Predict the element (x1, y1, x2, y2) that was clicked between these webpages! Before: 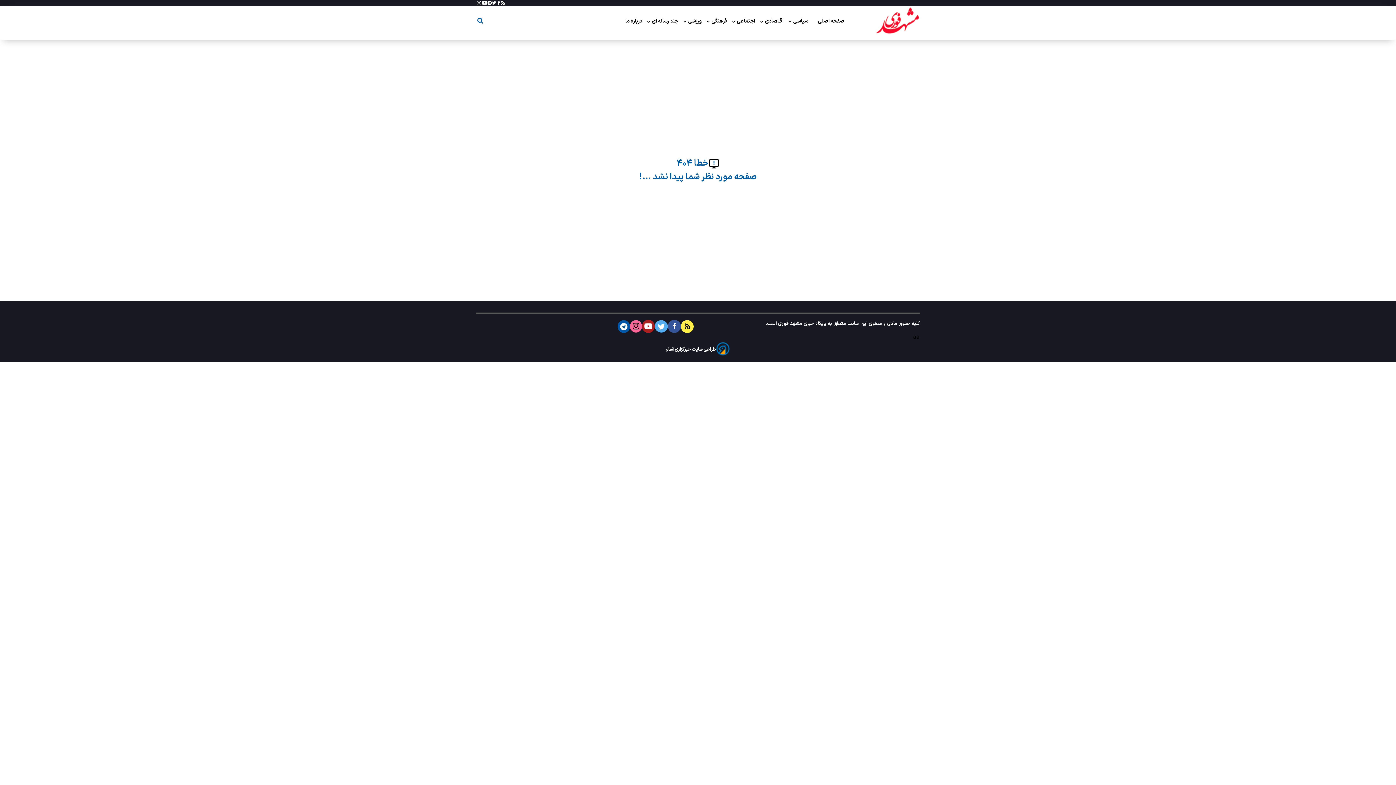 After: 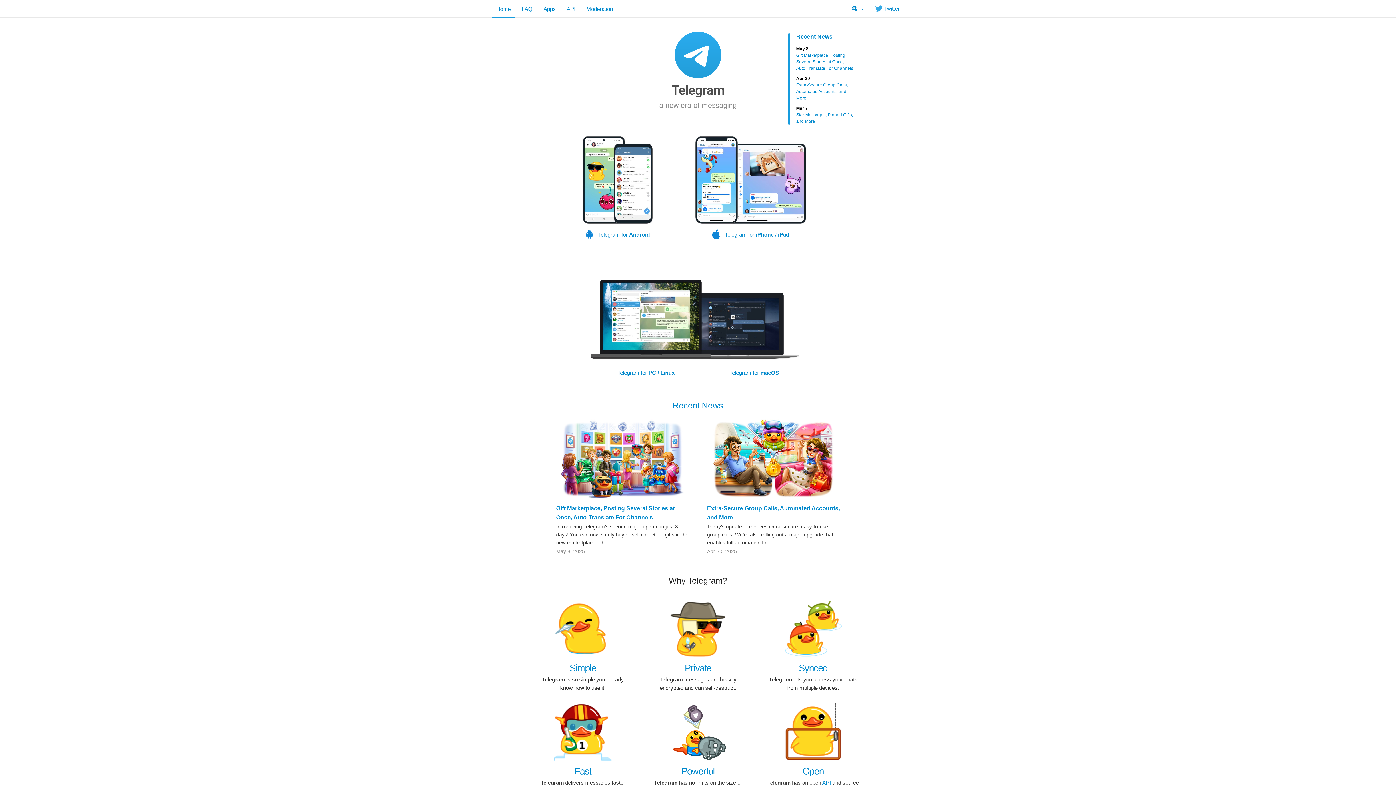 Action: bbox: (487, 0, 492, 5)